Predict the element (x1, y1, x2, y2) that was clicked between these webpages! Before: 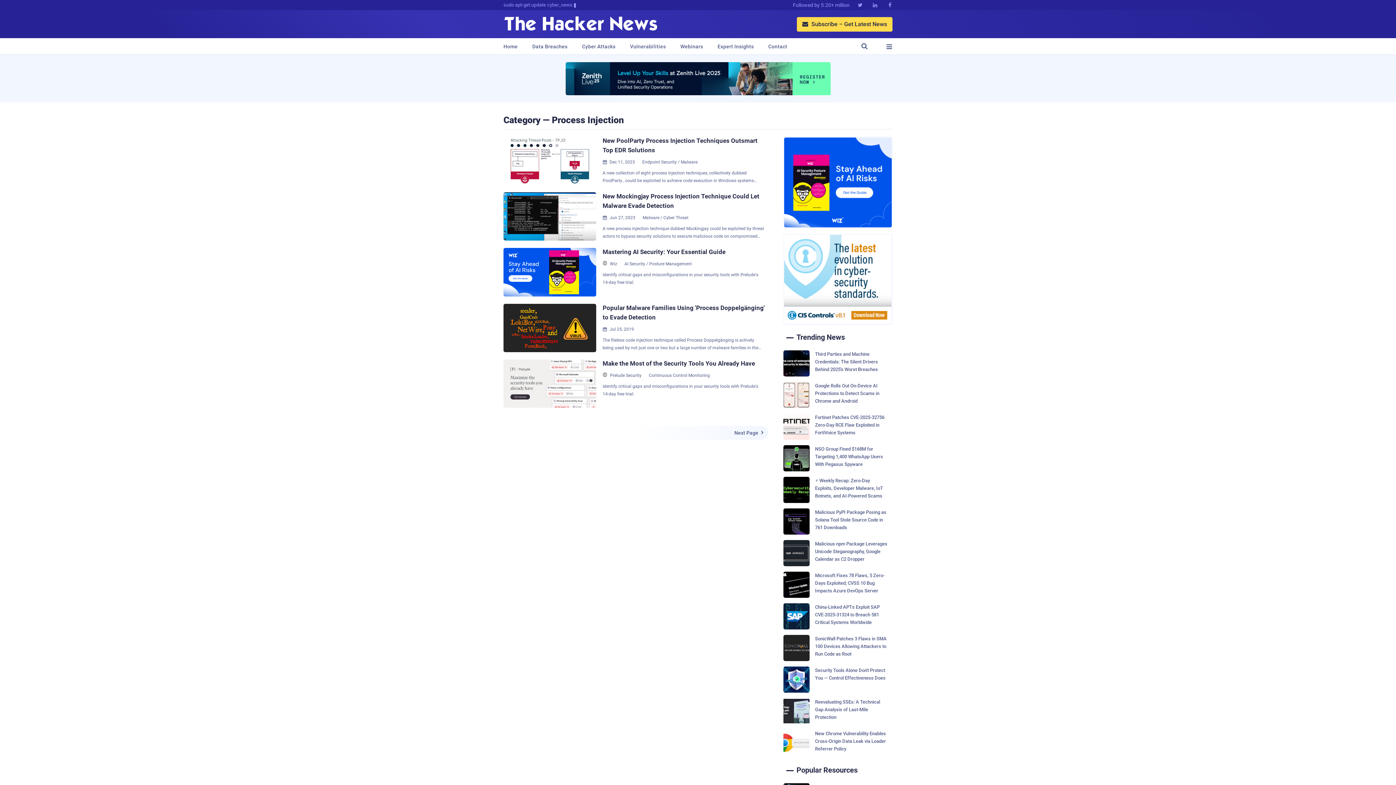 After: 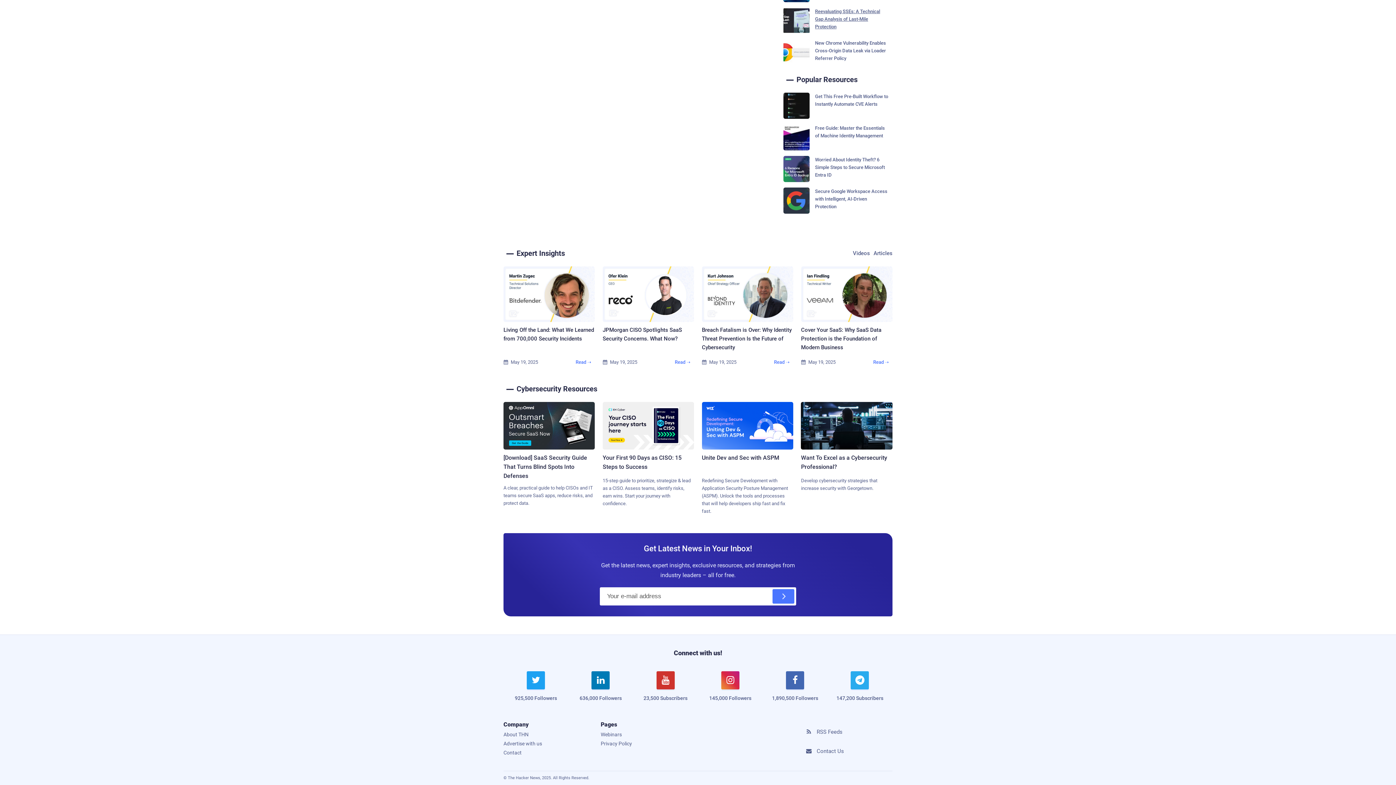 Action: bbox: (797, 16, 892, 31) label:  Subscribe – Get Latest News